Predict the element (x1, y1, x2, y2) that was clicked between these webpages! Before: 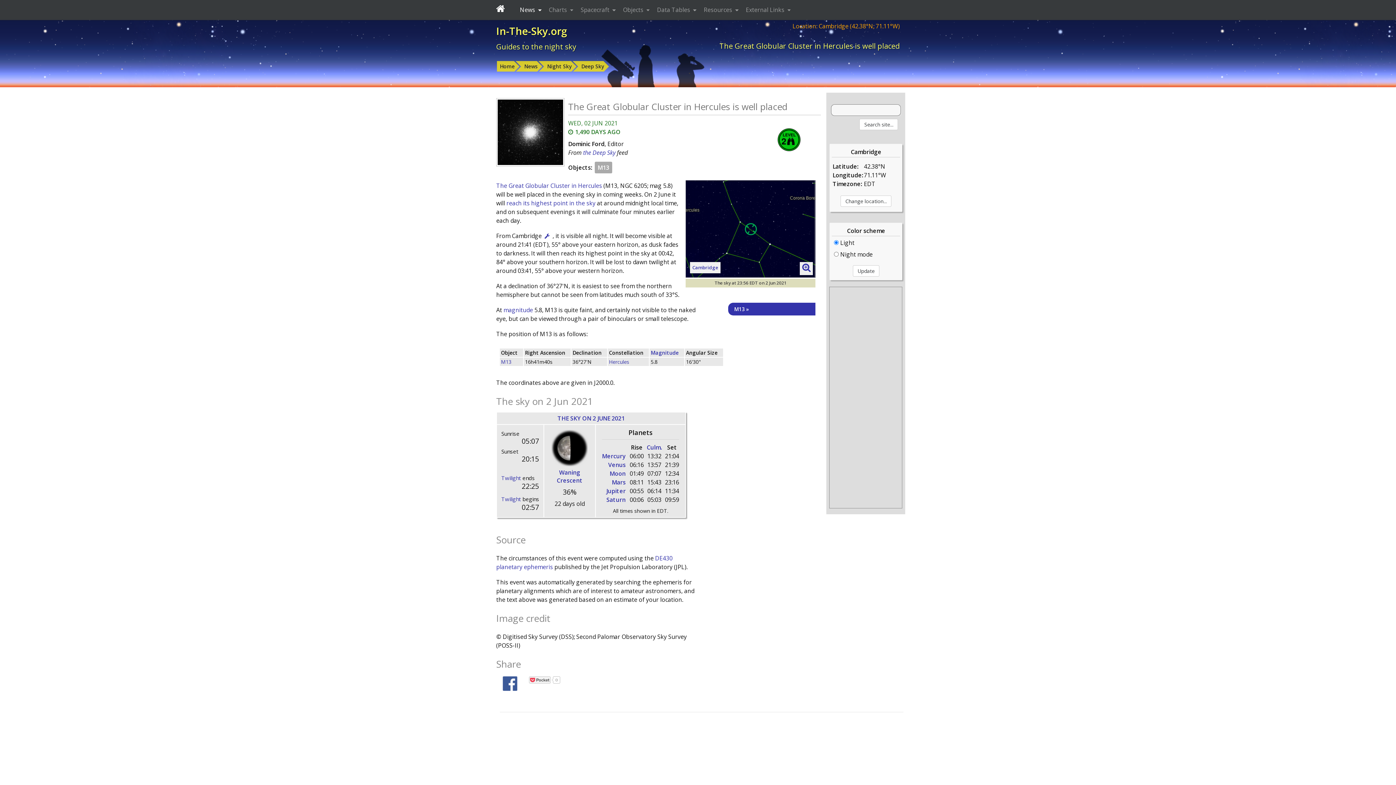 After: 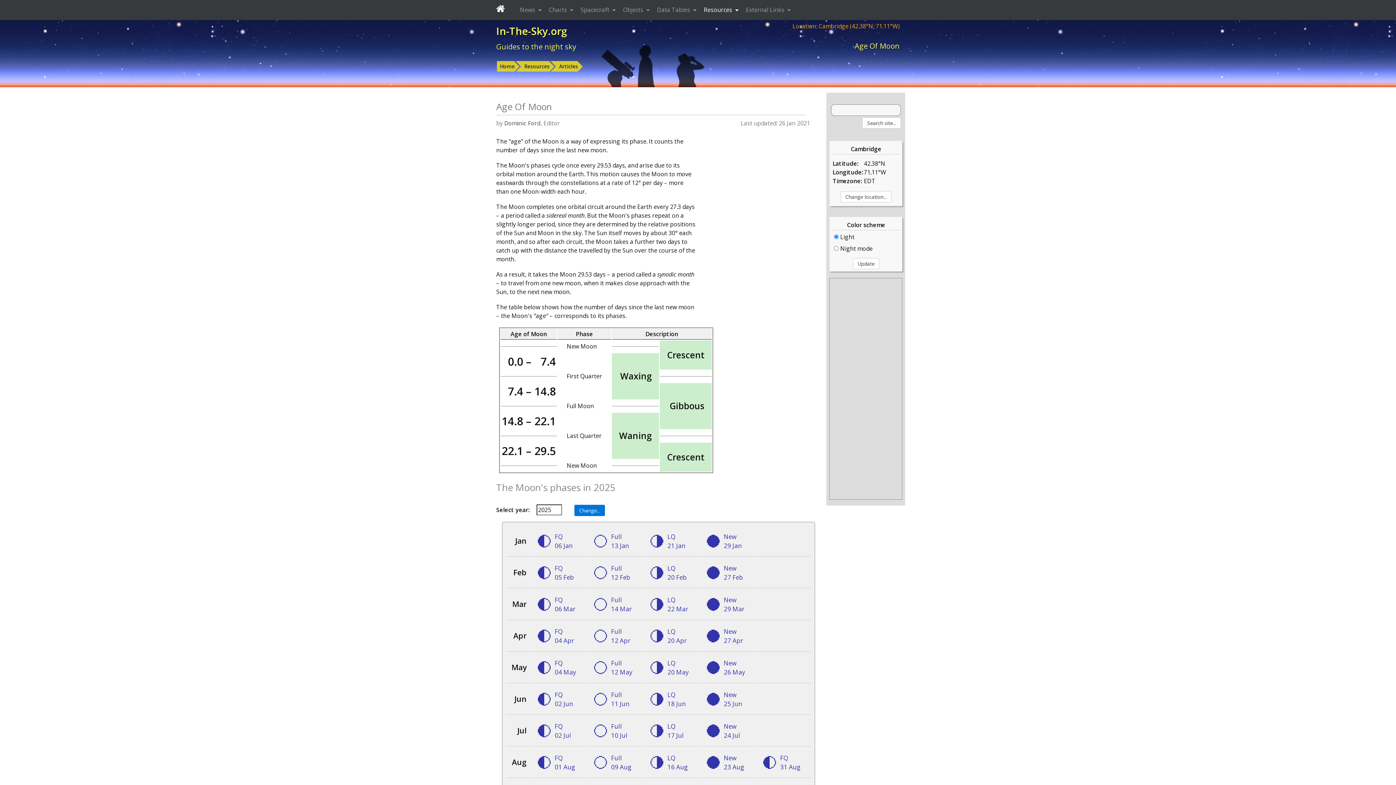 Action: label: Waning Crescent bbox: (556, 468, 582, 484)